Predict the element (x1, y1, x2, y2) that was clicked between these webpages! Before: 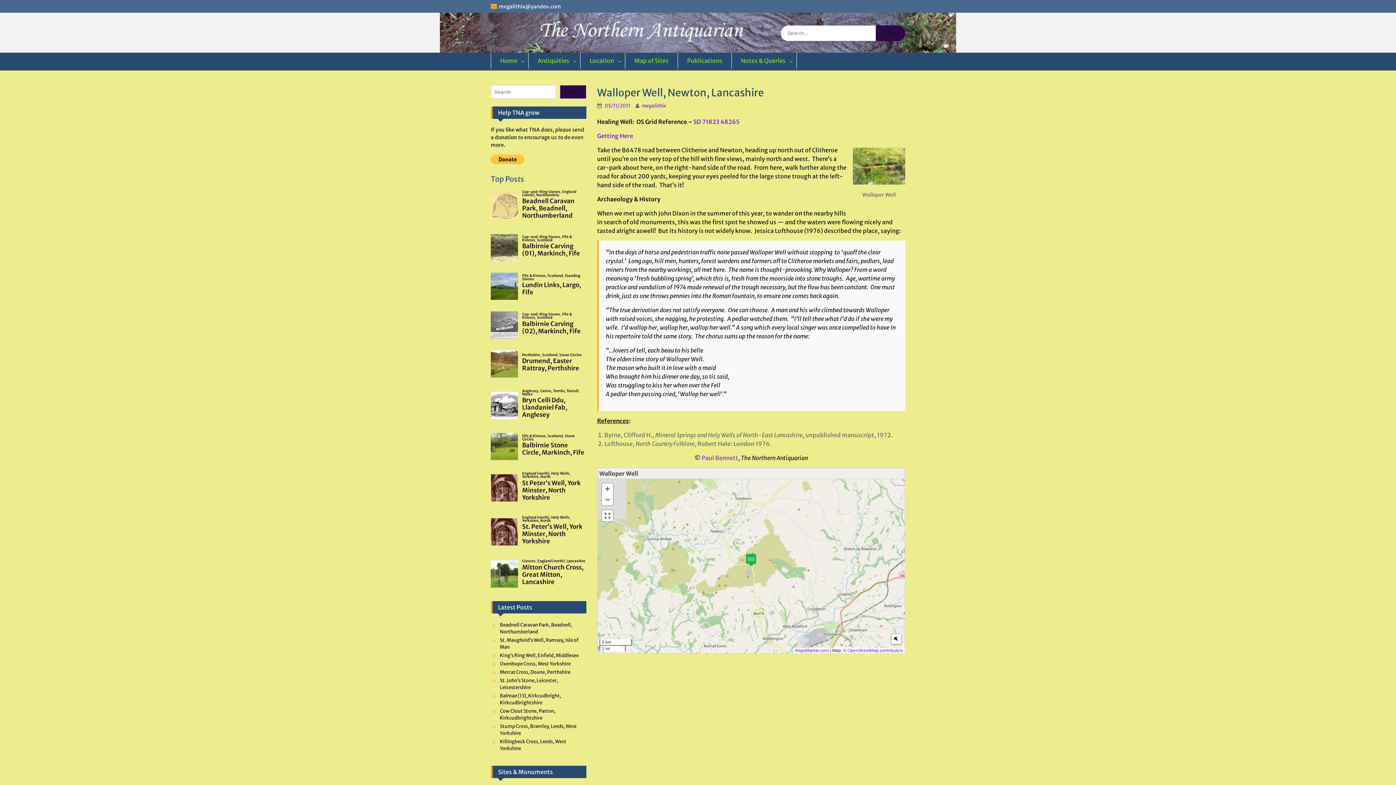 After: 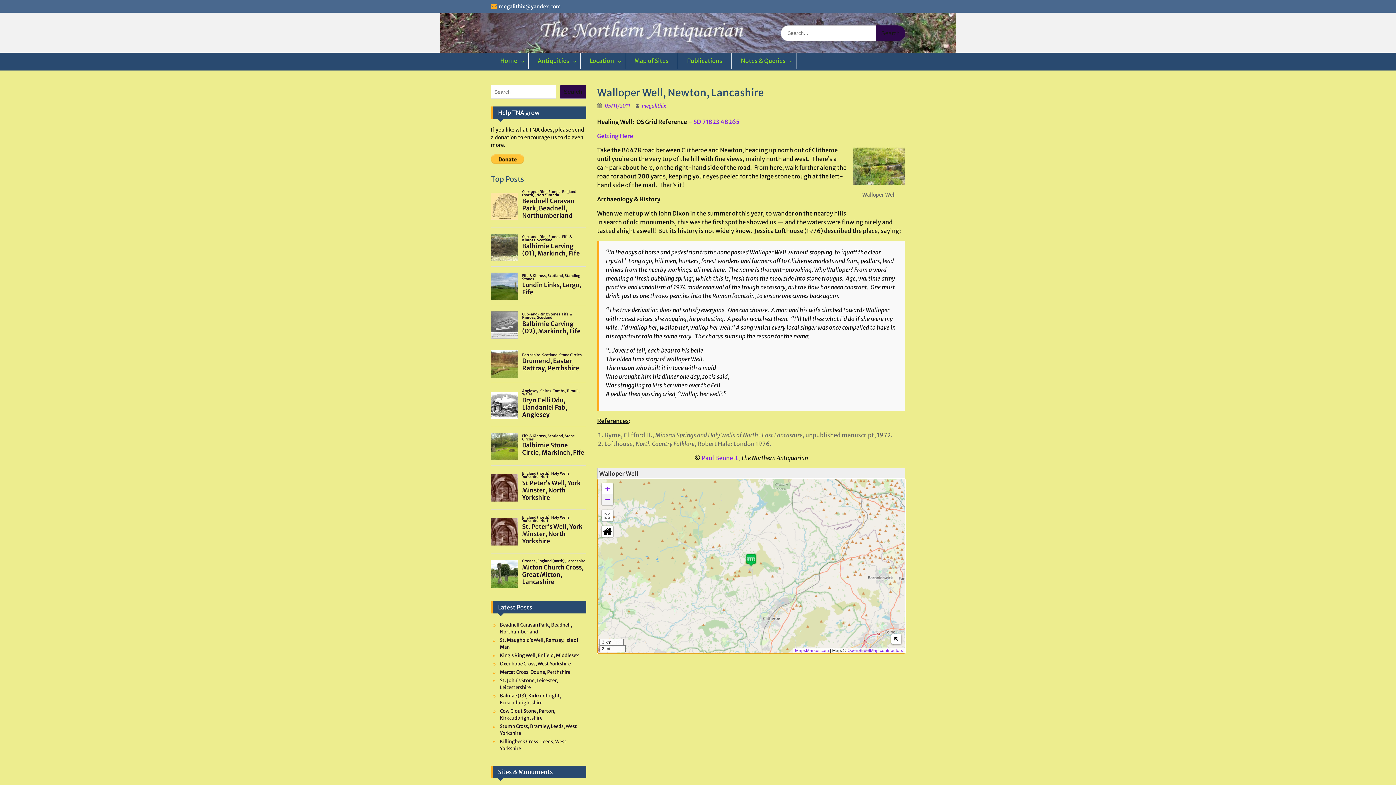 Action: bbox: (602, 494, 612, 505) label: Zoom out